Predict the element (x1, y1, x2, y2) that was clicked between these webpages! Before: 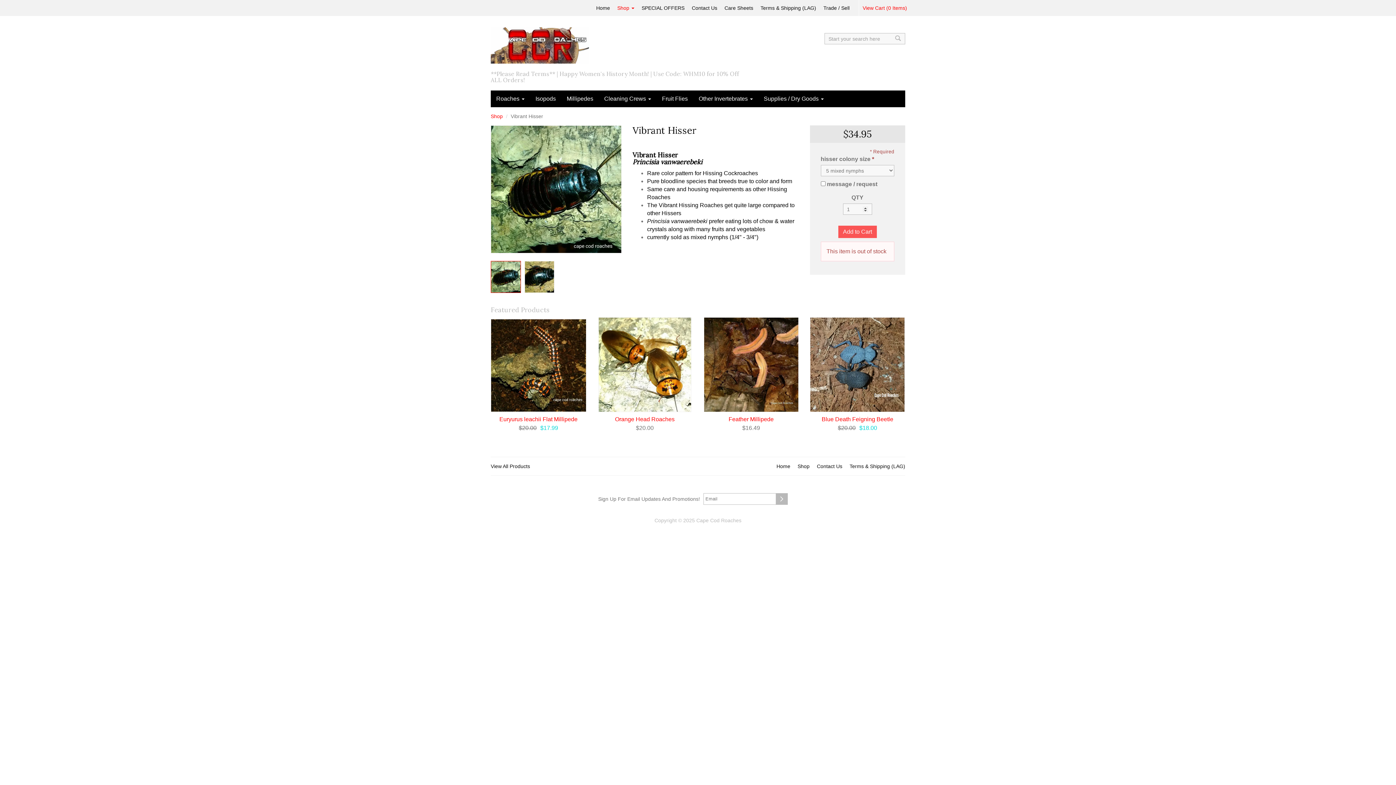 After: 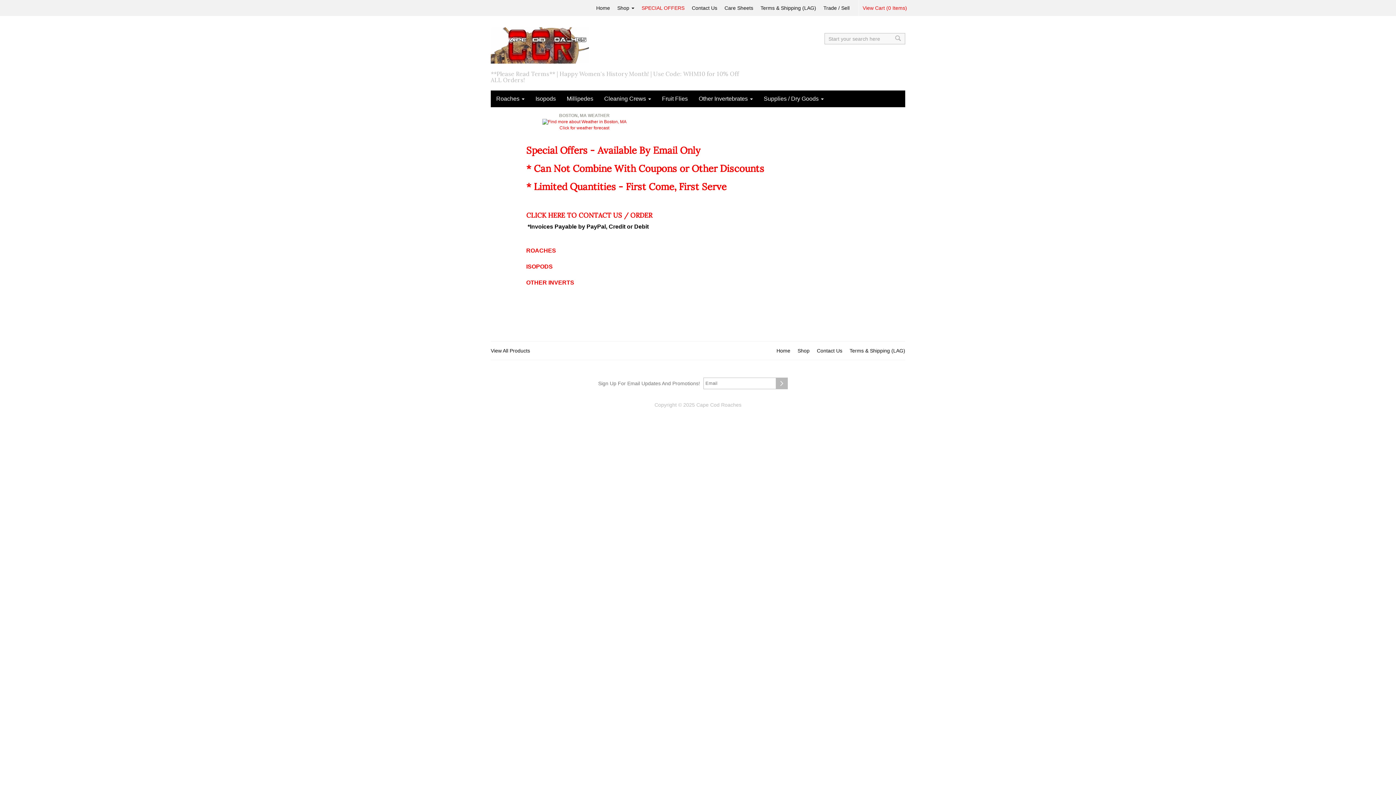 Action: label: SPECIAL OFFERS bbox: (638, 0, 688, 16)